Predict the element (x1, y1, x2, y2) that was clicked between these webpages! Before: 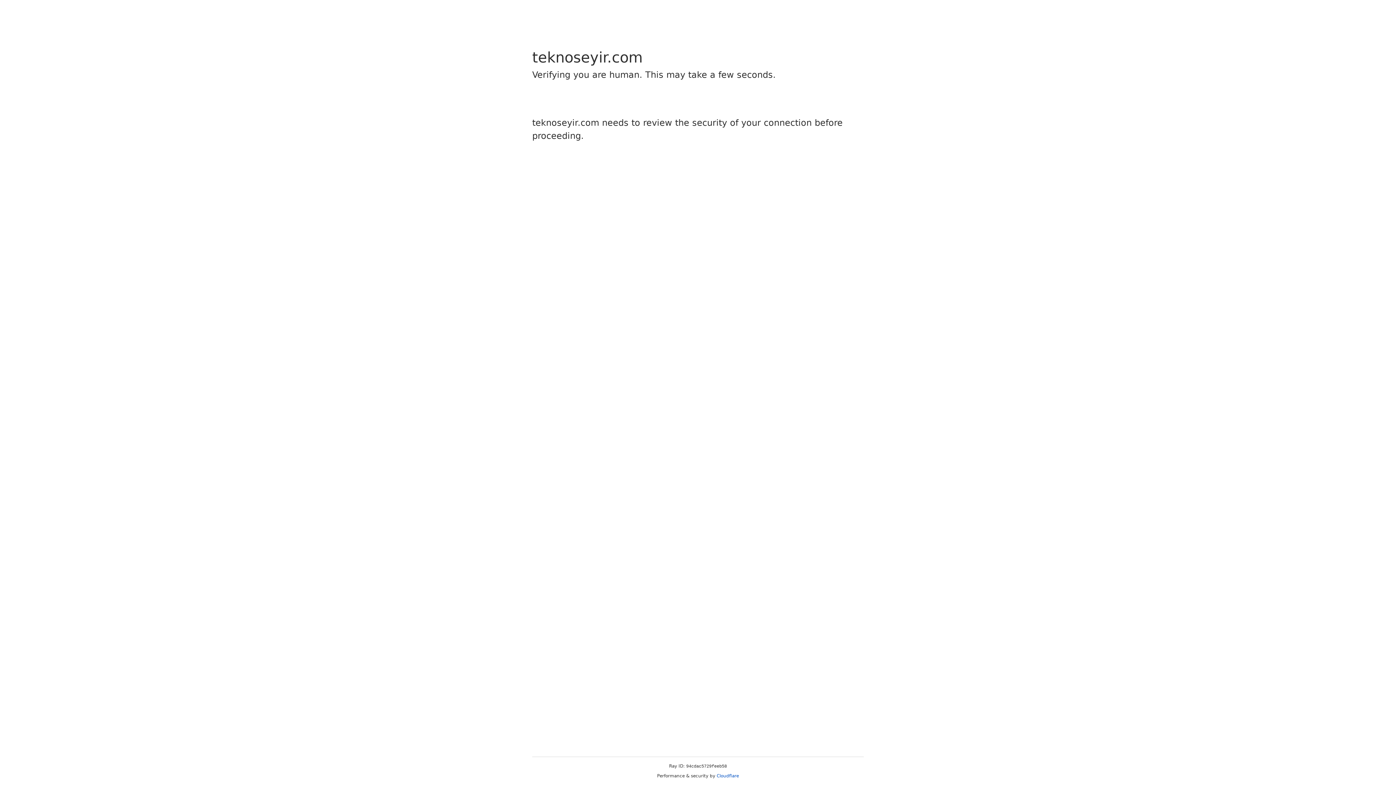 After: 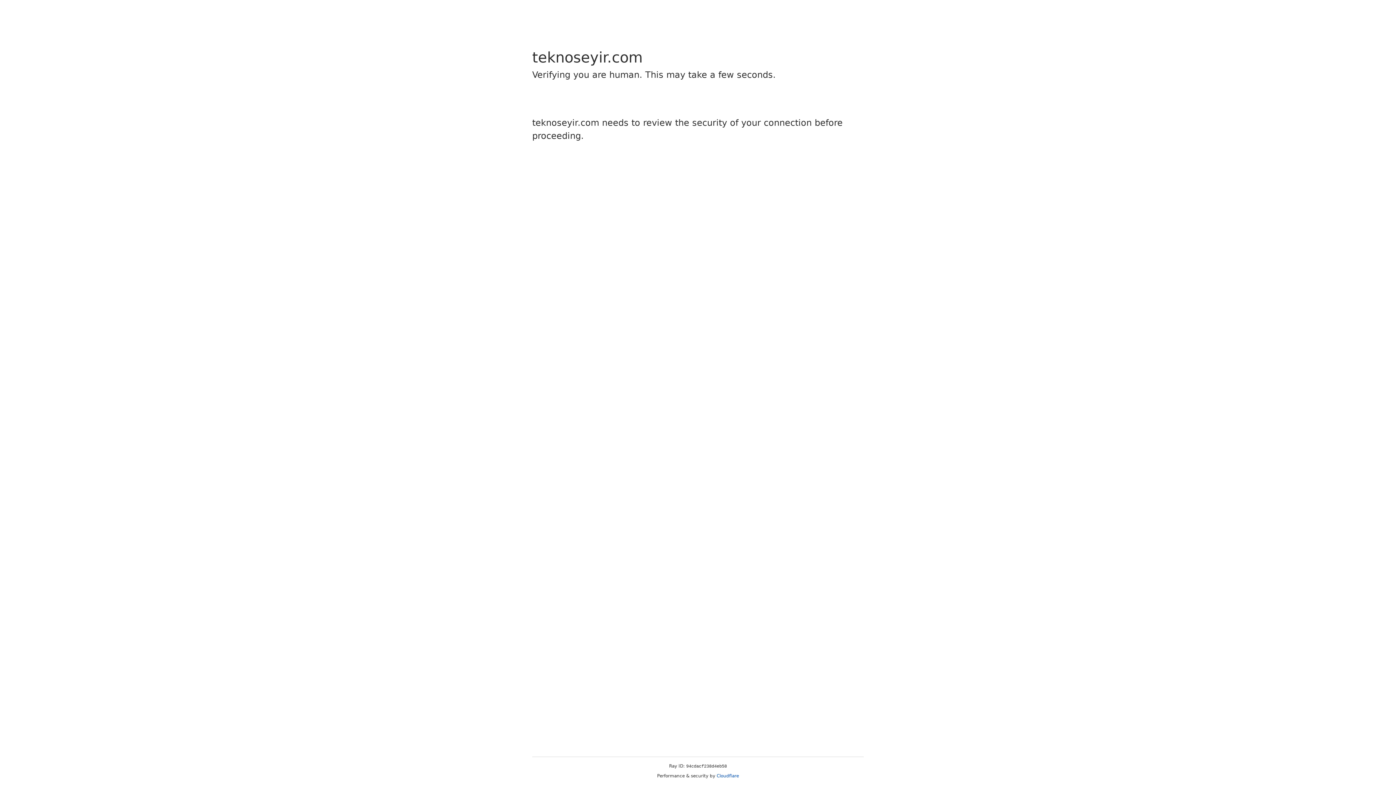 Action: label: Cloudflare bbox: (716, 773, 739, 778)